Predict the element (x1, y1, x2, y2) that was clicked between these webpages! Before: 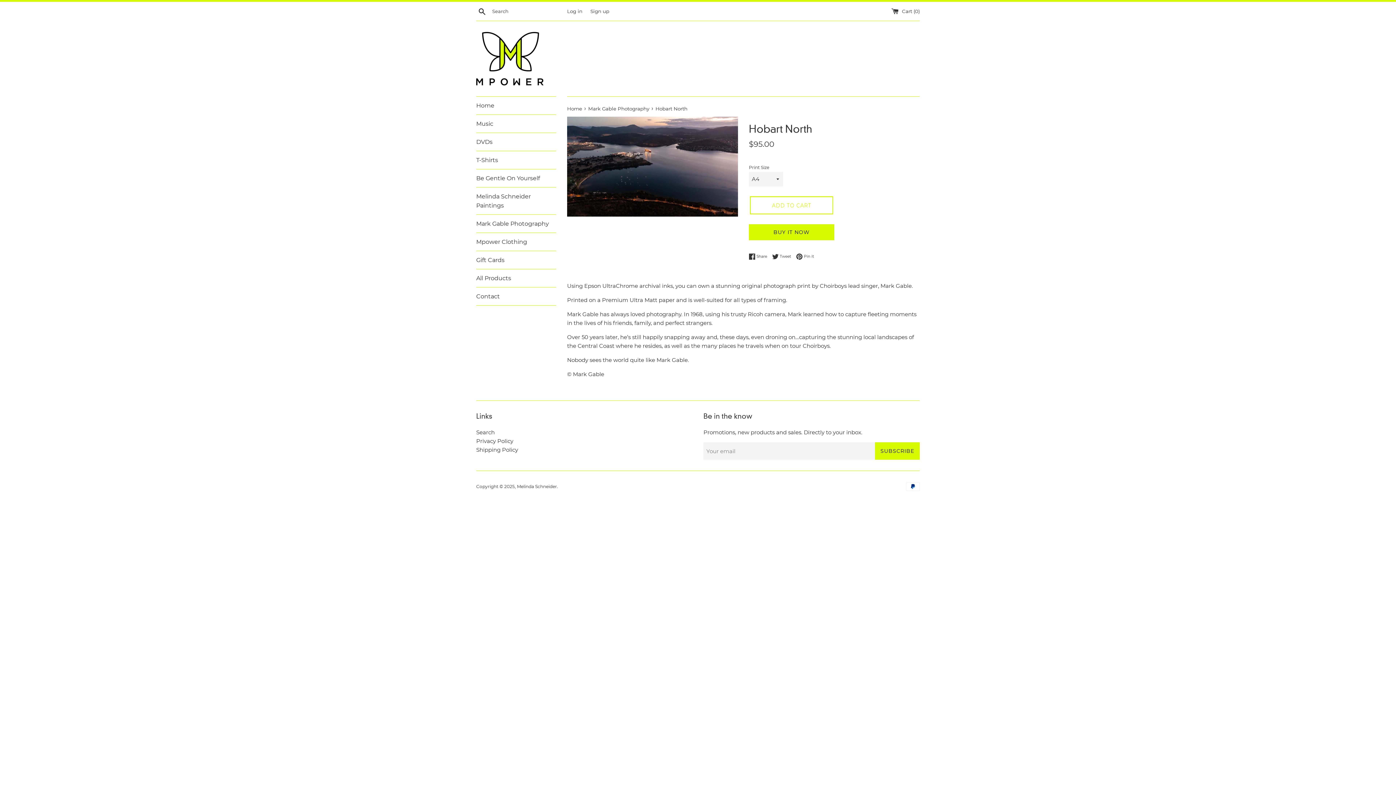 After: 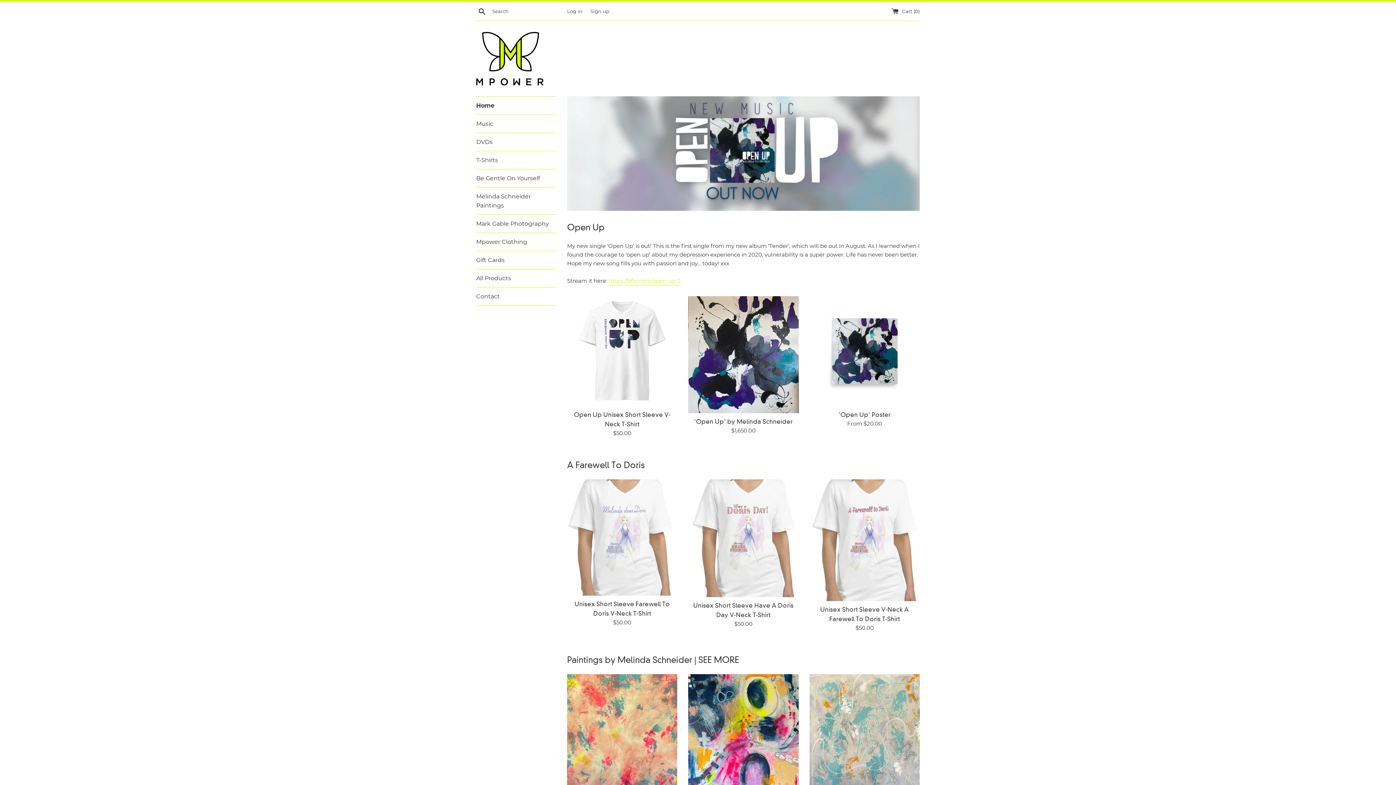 Action: label: Home bbox: (476, 96, 556, 114)